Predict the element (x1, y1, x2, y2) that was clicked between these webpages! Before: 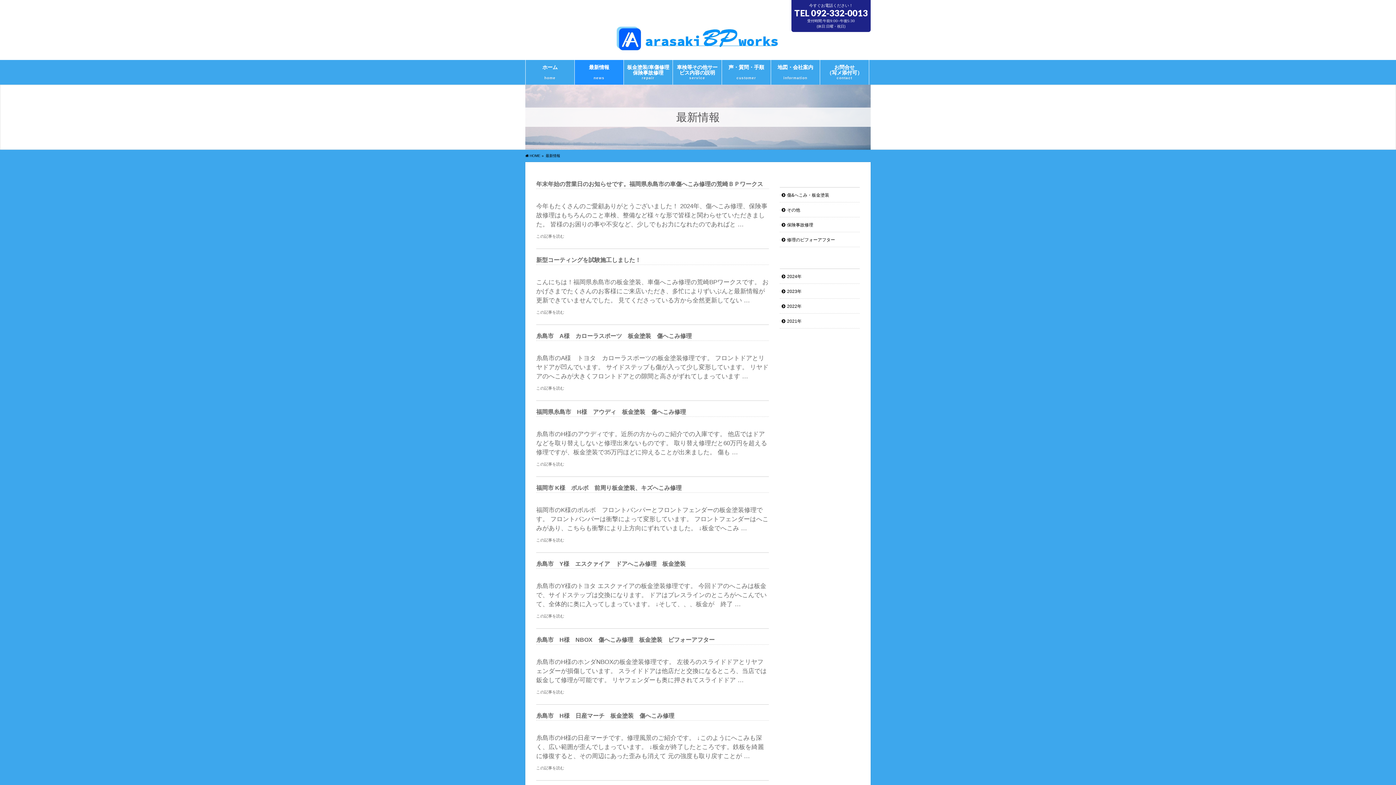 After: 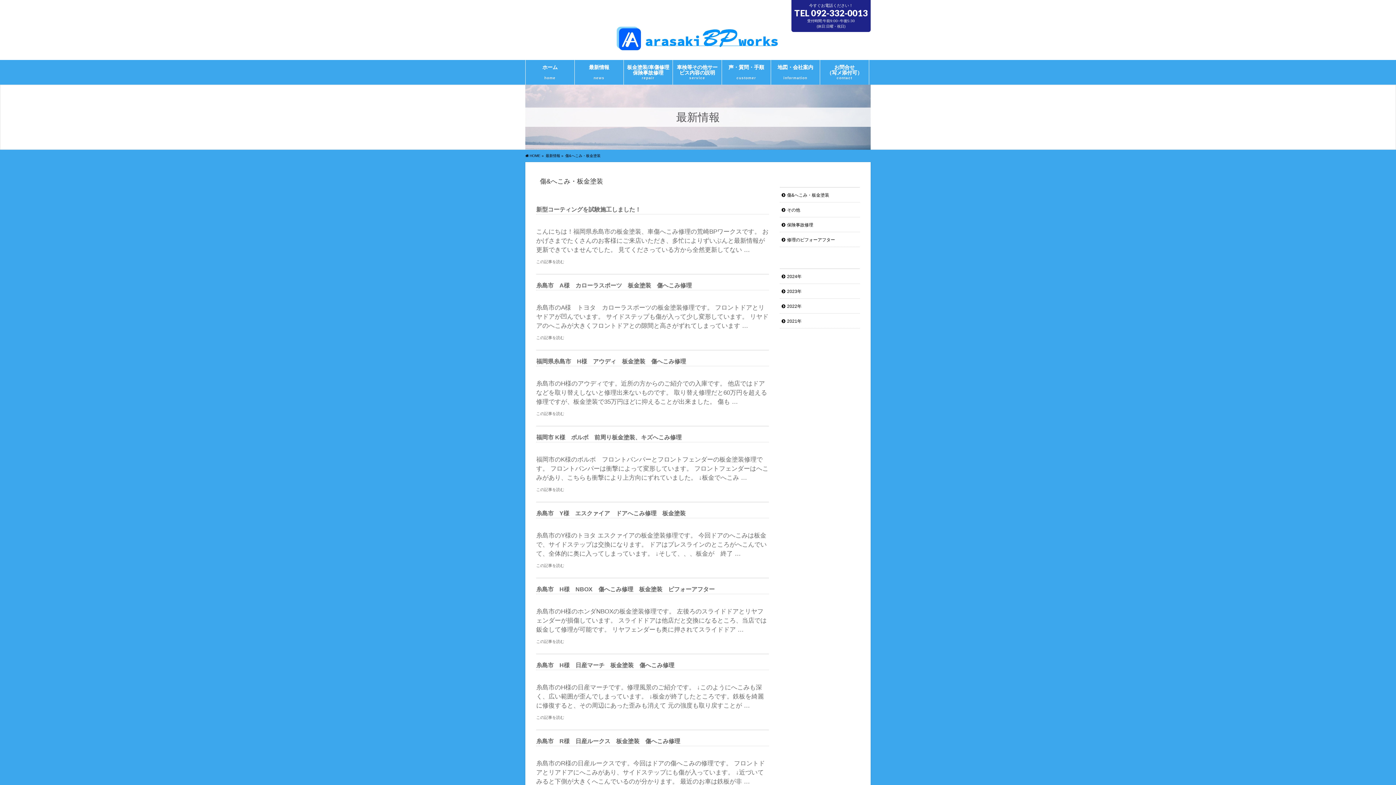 Action: bbox: (579, 573, 622, 578) label: 傷&へこみ・板金塗装